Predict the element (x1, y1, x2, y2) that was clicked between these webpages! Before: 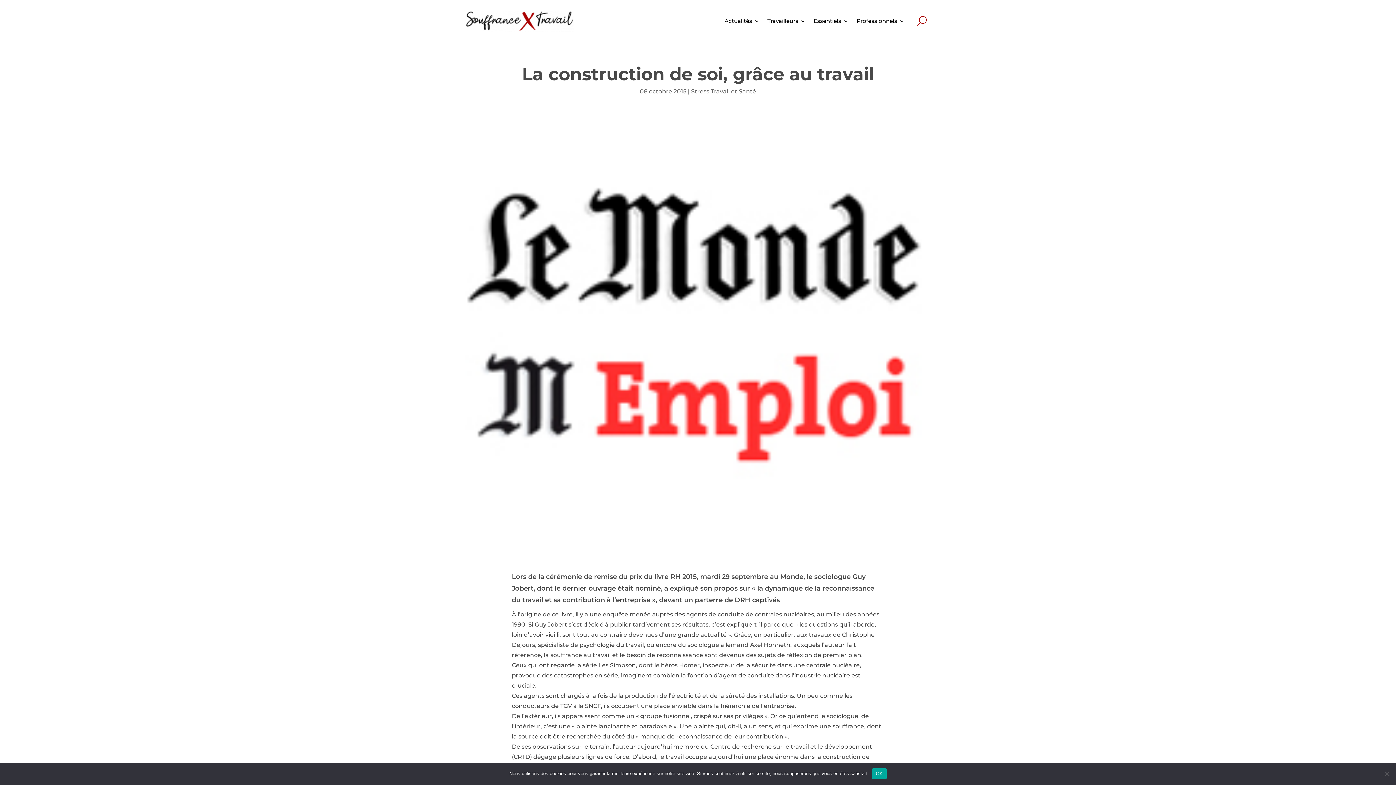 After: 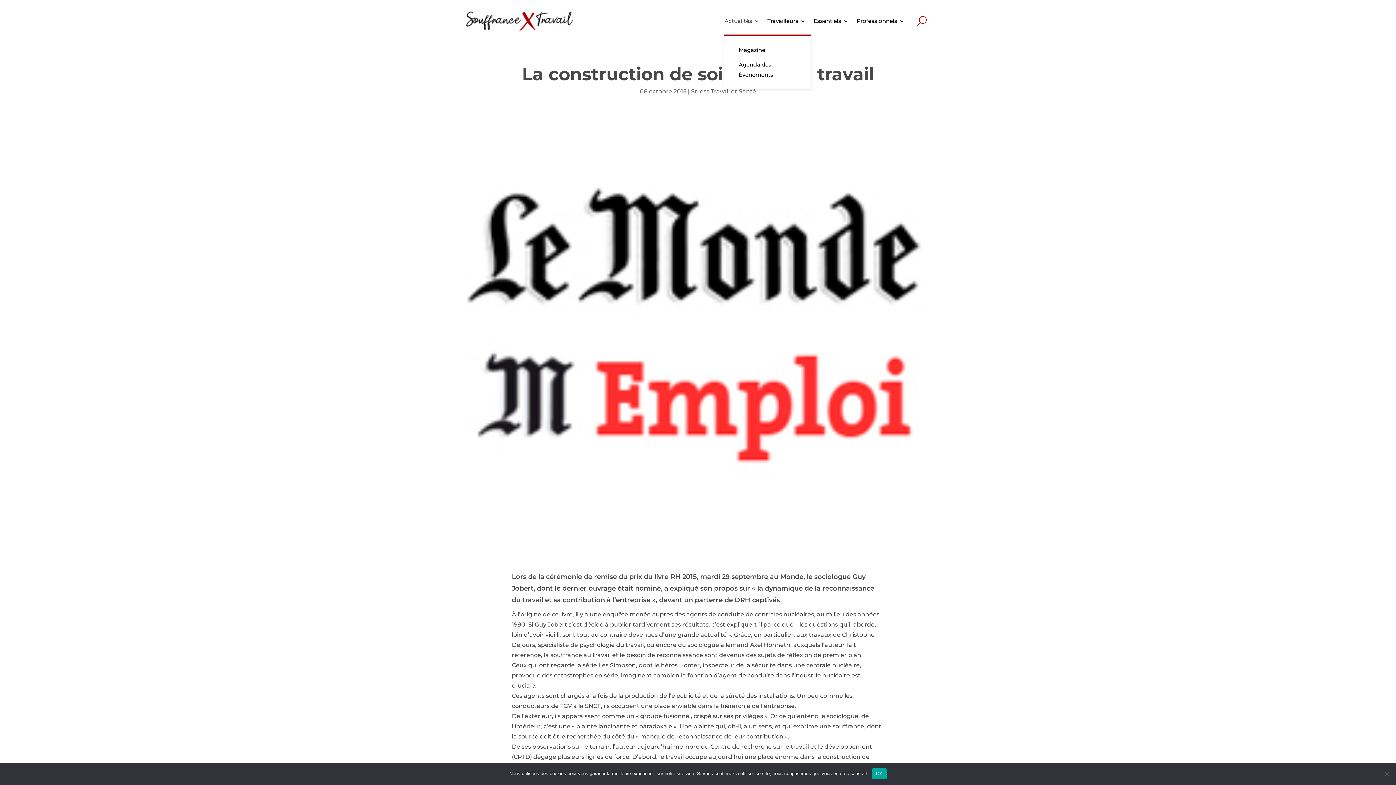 Action: label: Actualités bbox: (724, 7, 759, 34)